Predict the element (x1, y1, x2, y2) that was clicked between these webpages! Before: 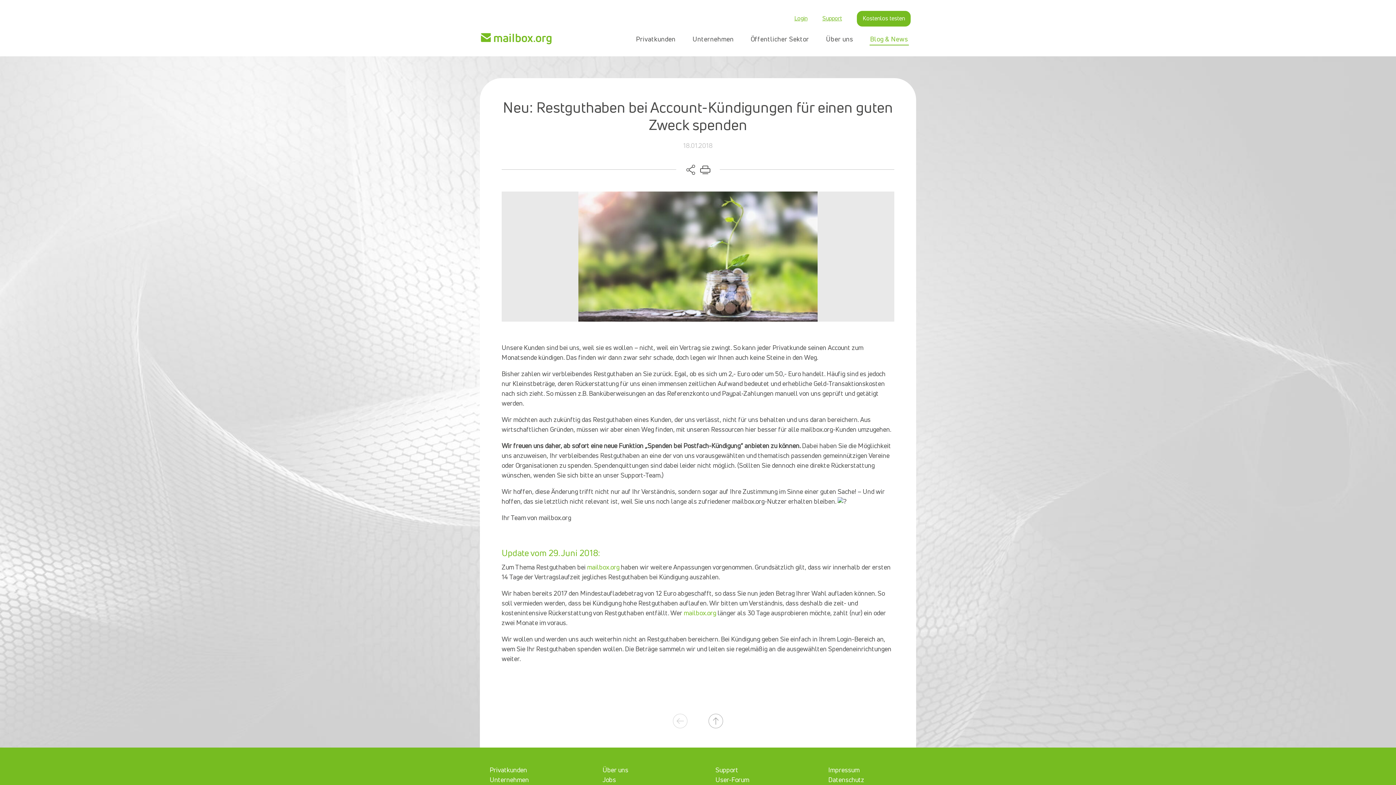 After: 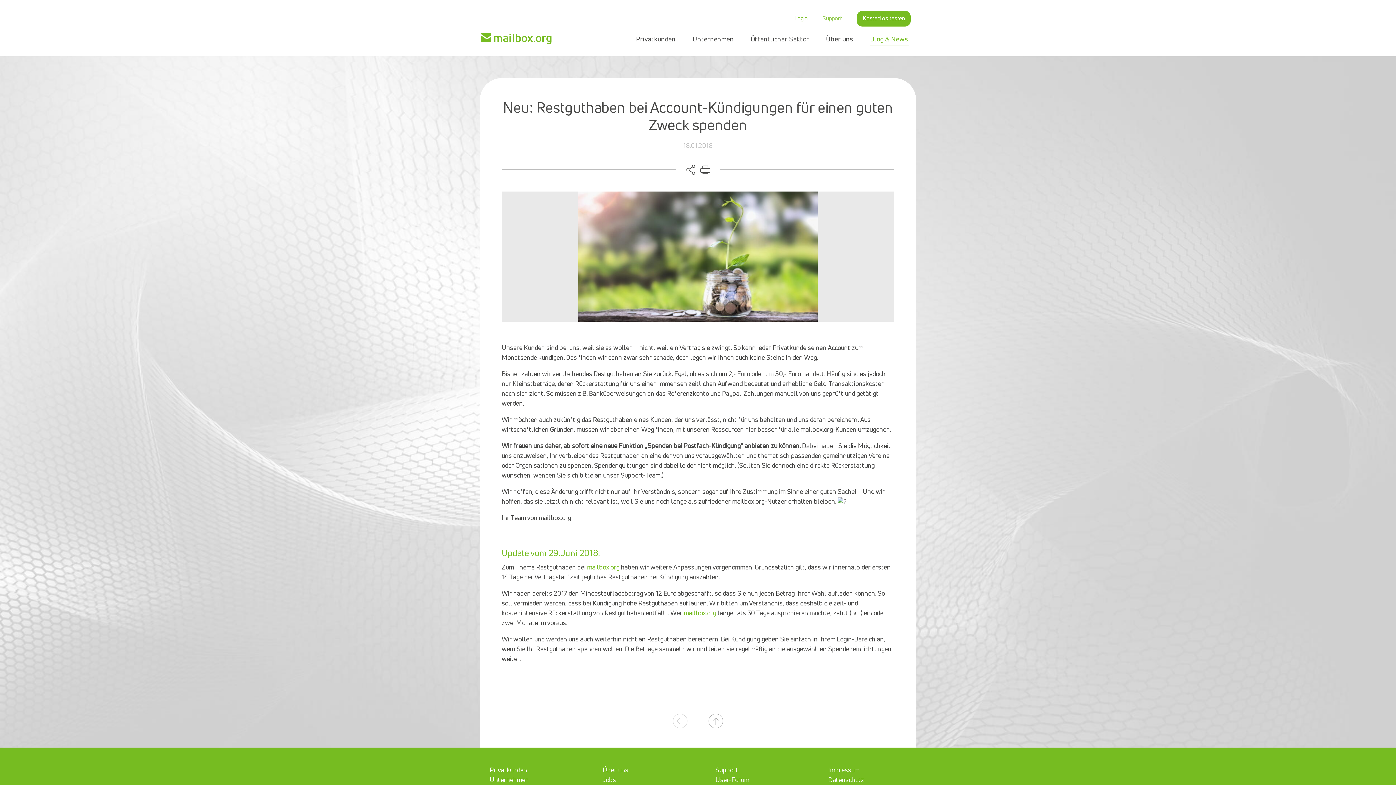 Action: bbox: (818, 13, 846, 24) label: Support